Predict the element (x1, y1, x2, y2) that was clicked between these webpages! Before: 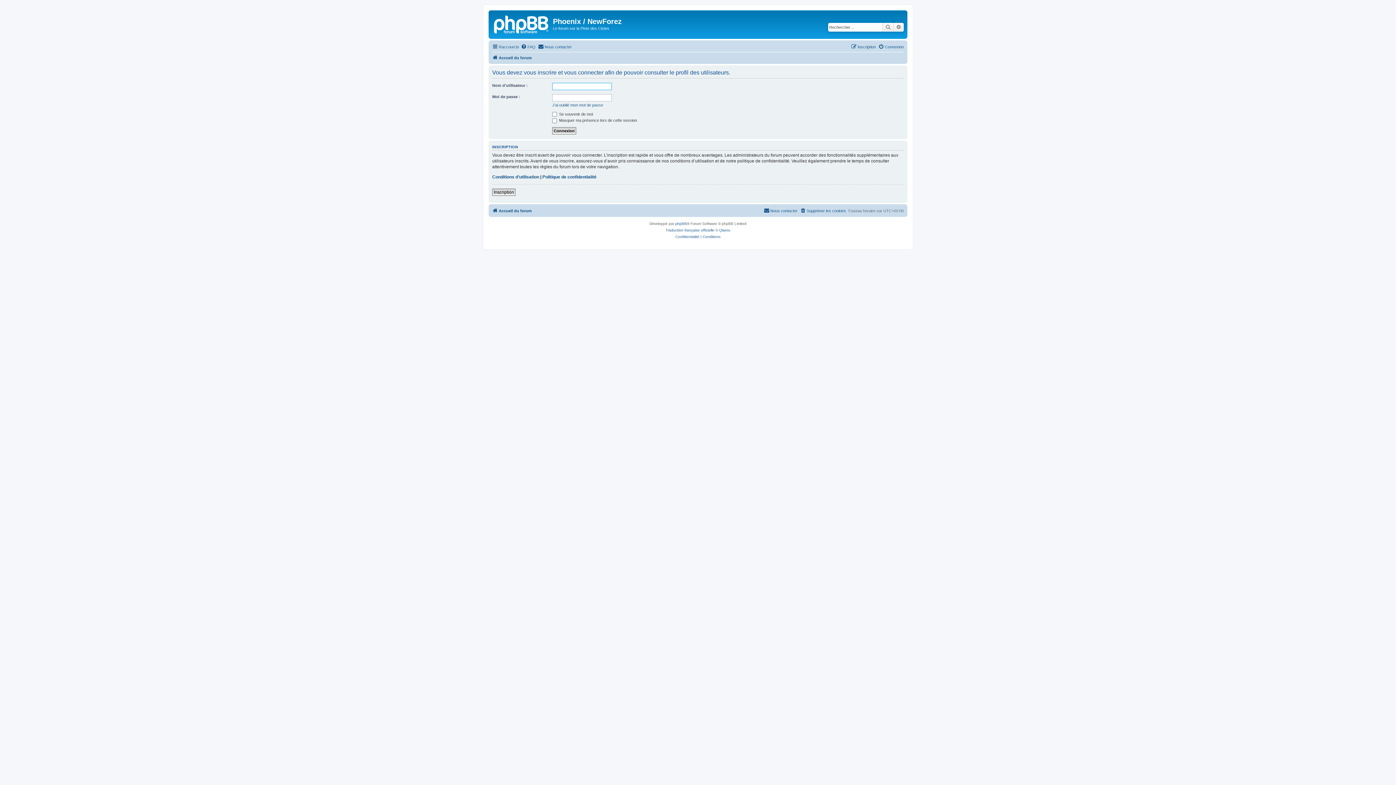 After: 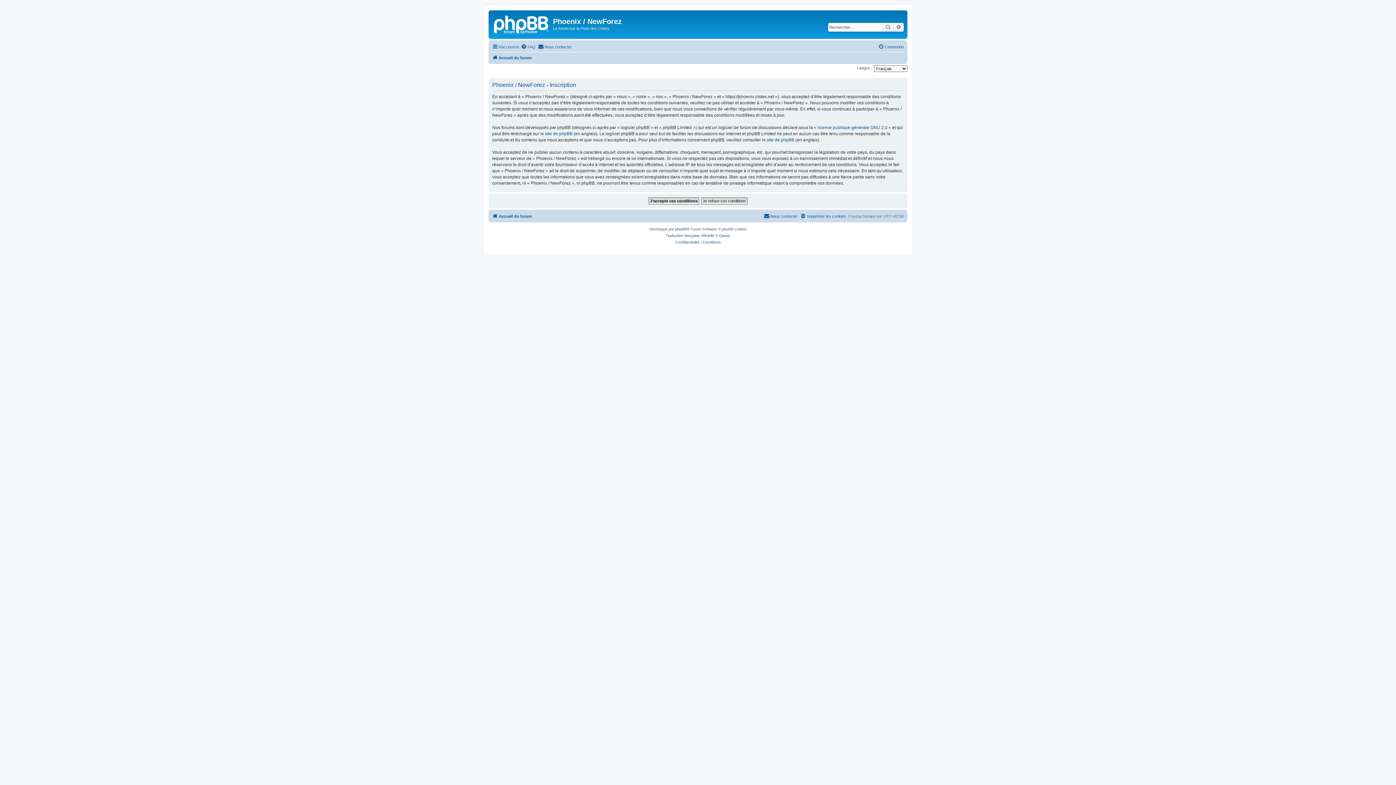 Action: label: Inscription bbox: (851, 42, 876, 51)